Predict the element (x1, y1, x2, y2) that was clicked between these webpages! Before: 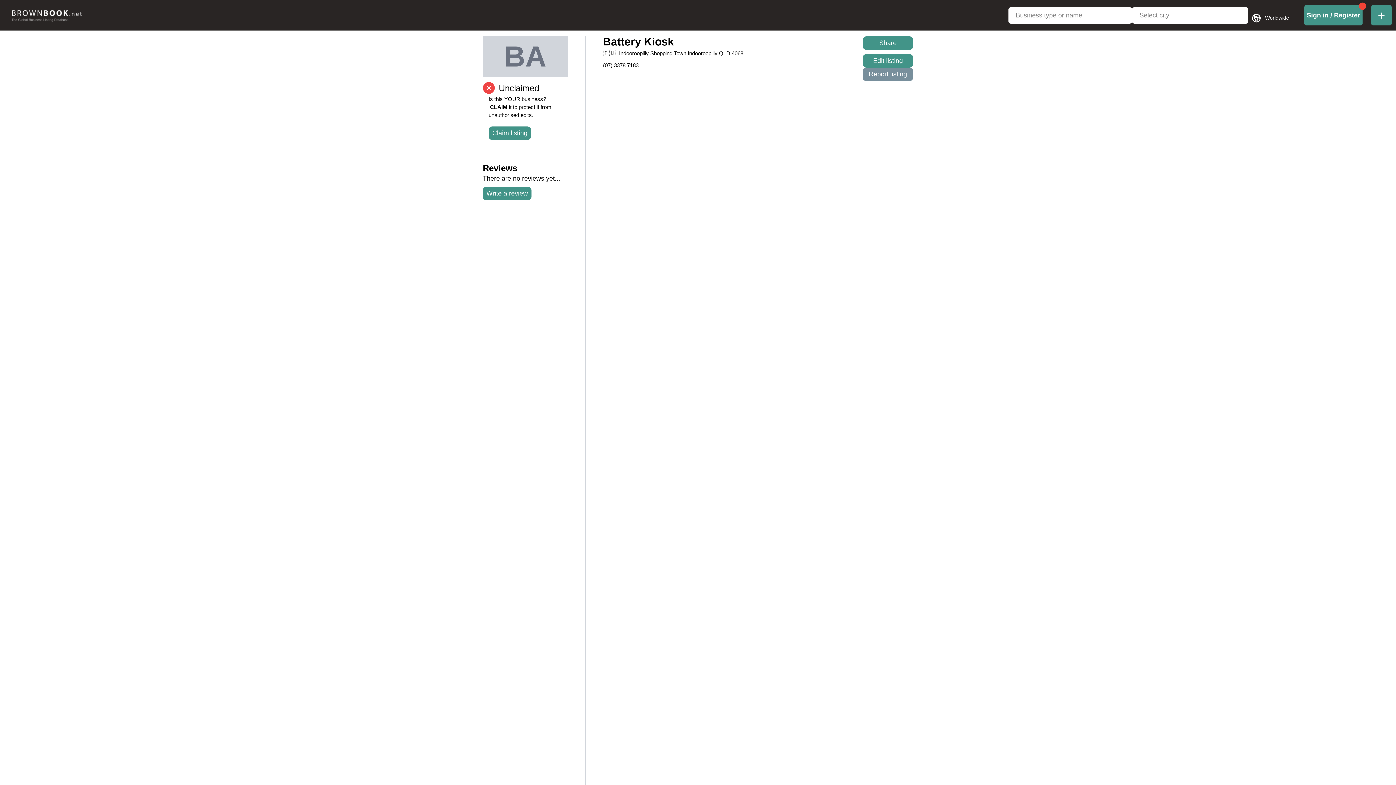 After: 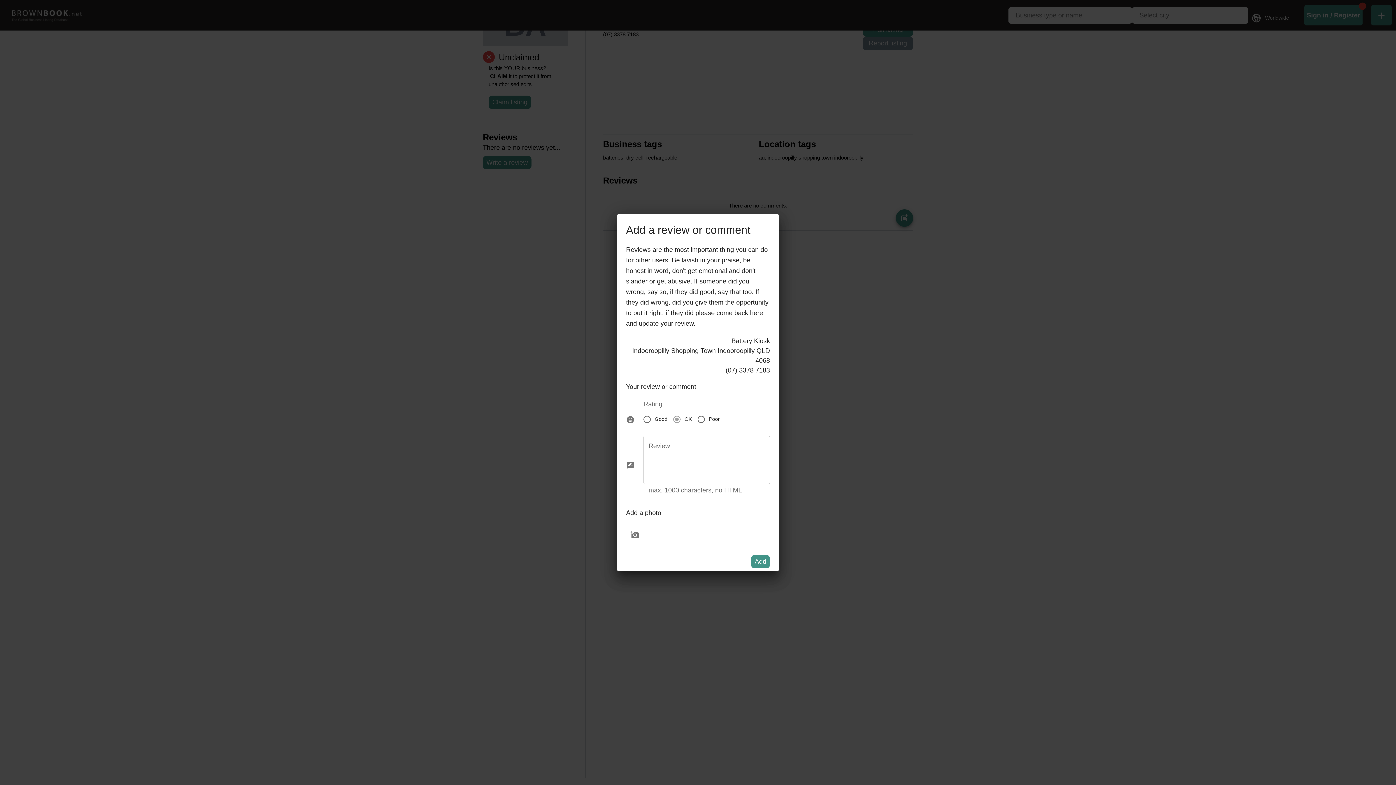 Action: label: Write a review bbox: (482, 186, 531, 200)